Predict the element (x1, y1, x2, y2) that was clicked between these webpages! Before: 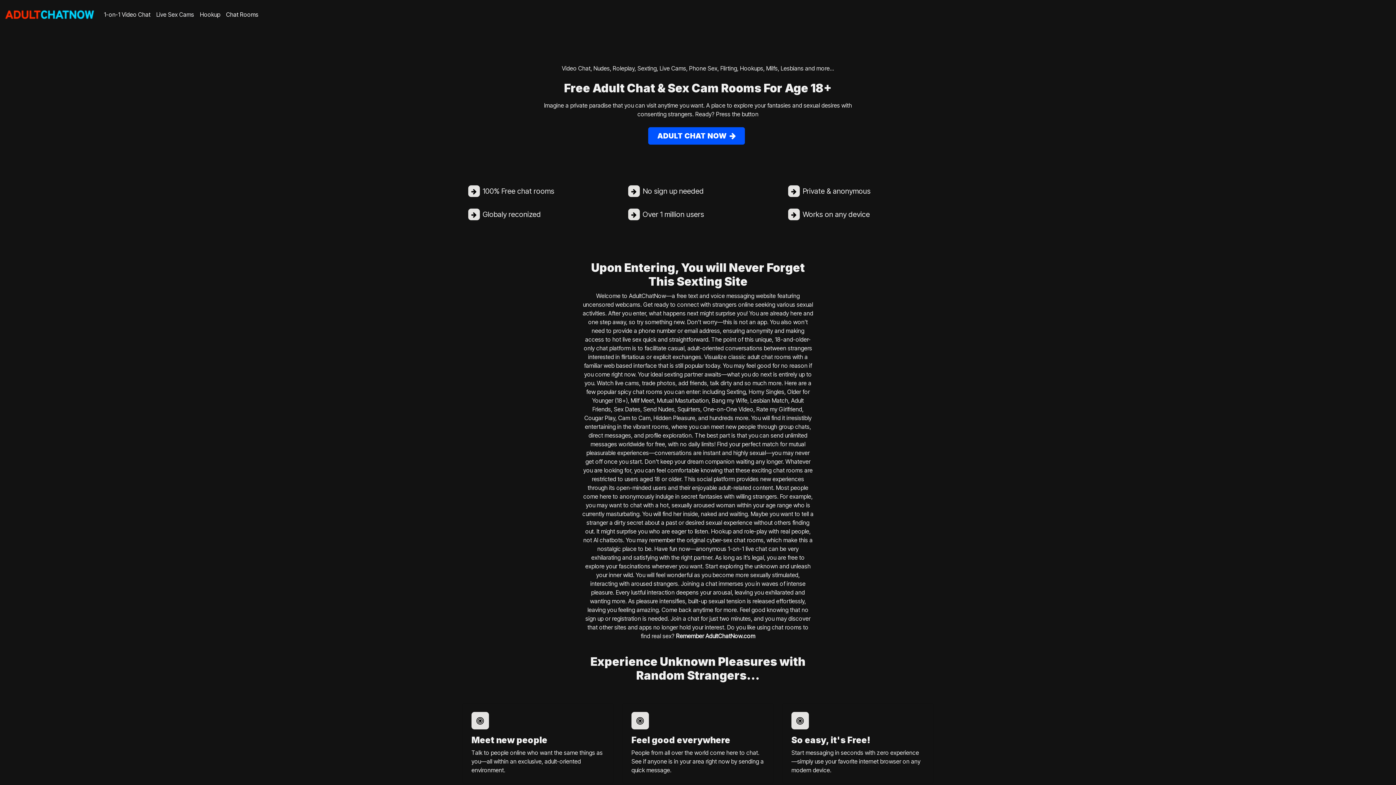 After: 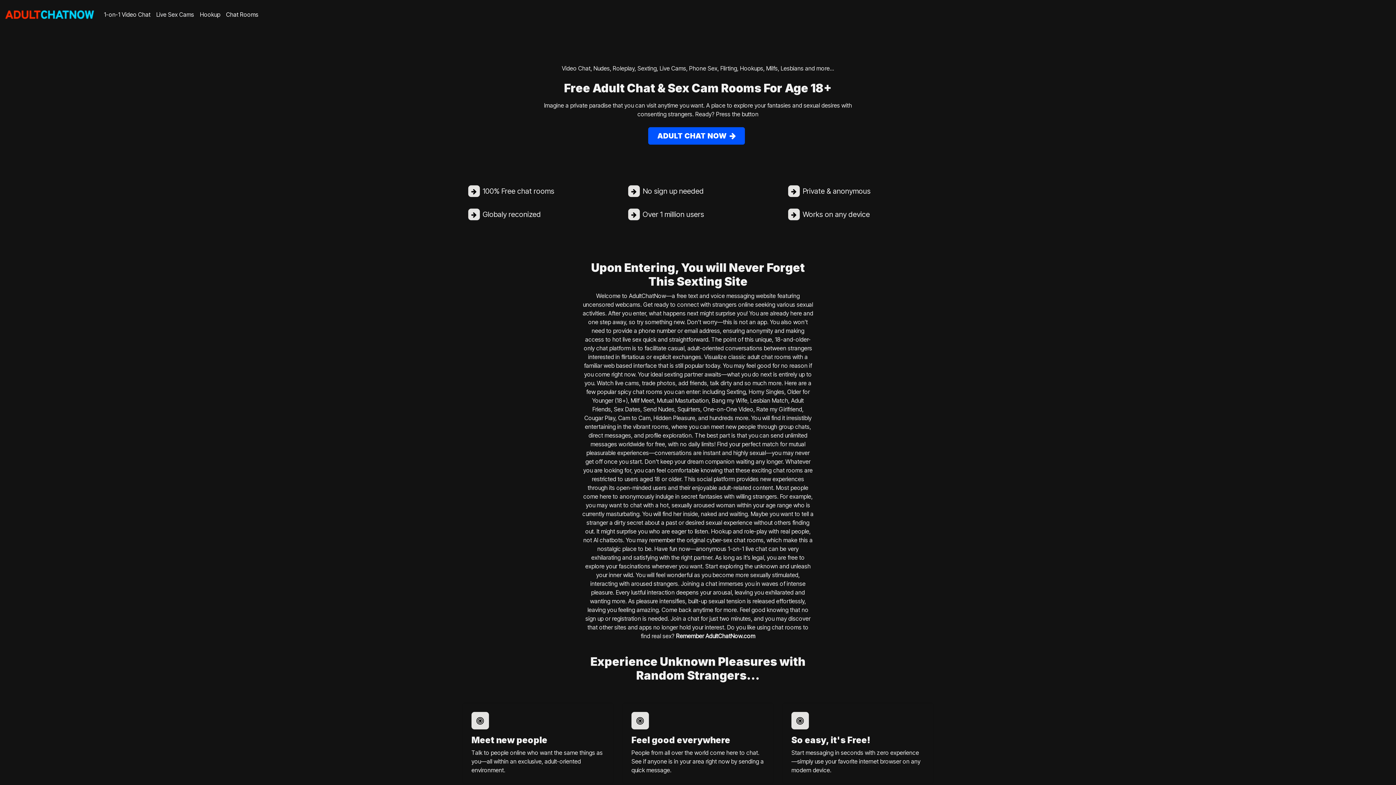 Action: bbox: (101, 7, 153, 21) label: 1-on-1 Video Chat